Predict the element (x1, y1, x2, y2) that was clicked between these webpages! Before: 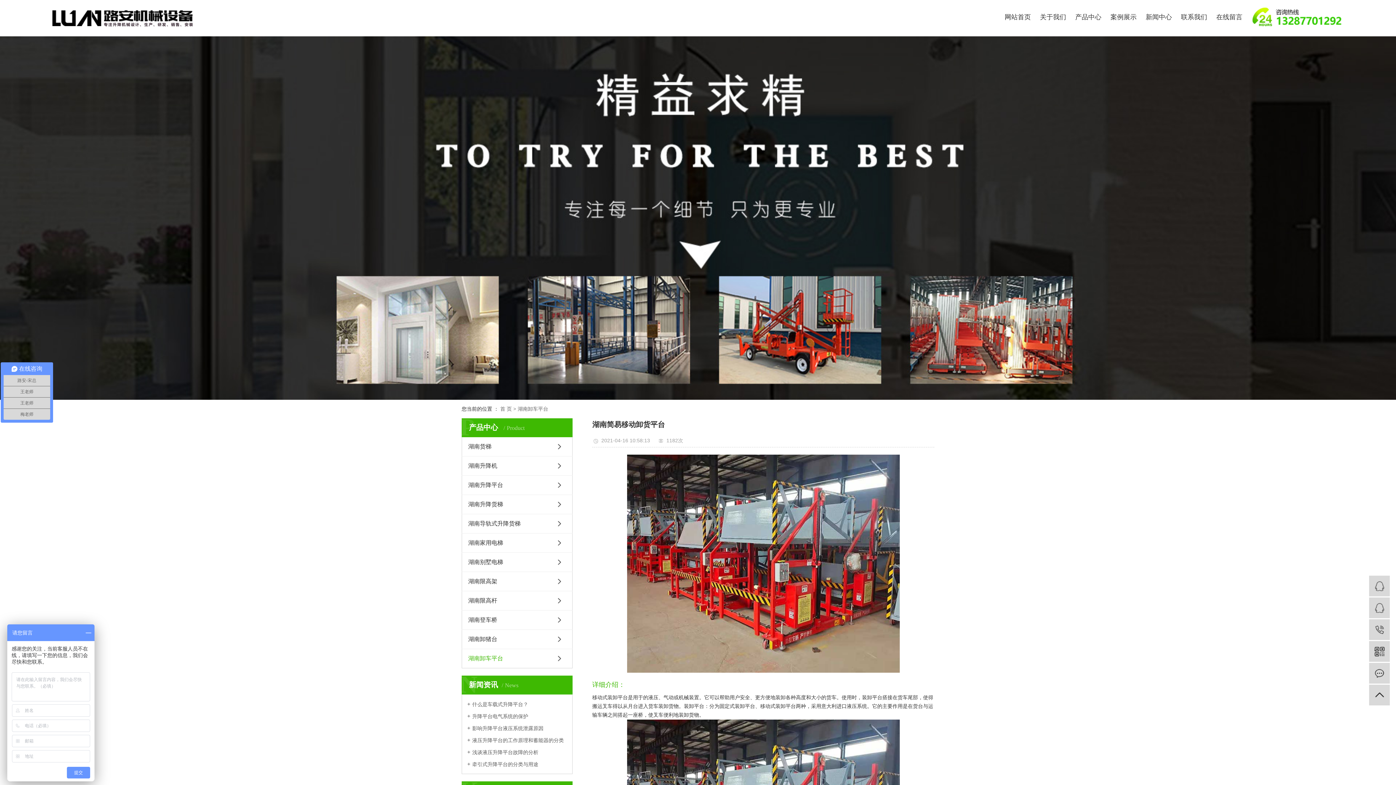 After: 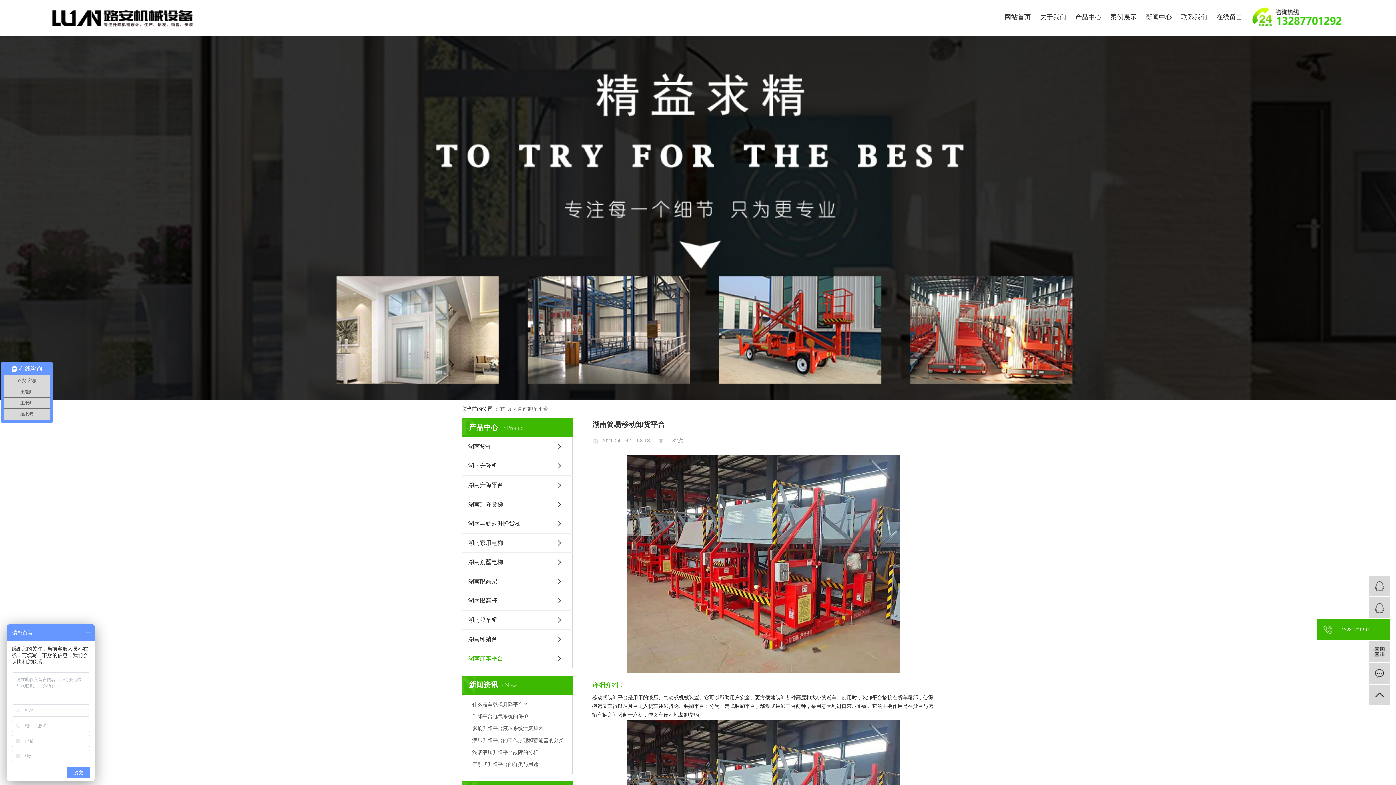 Action: bbox: (1369, 619, 1390, 640) label:  13287701292